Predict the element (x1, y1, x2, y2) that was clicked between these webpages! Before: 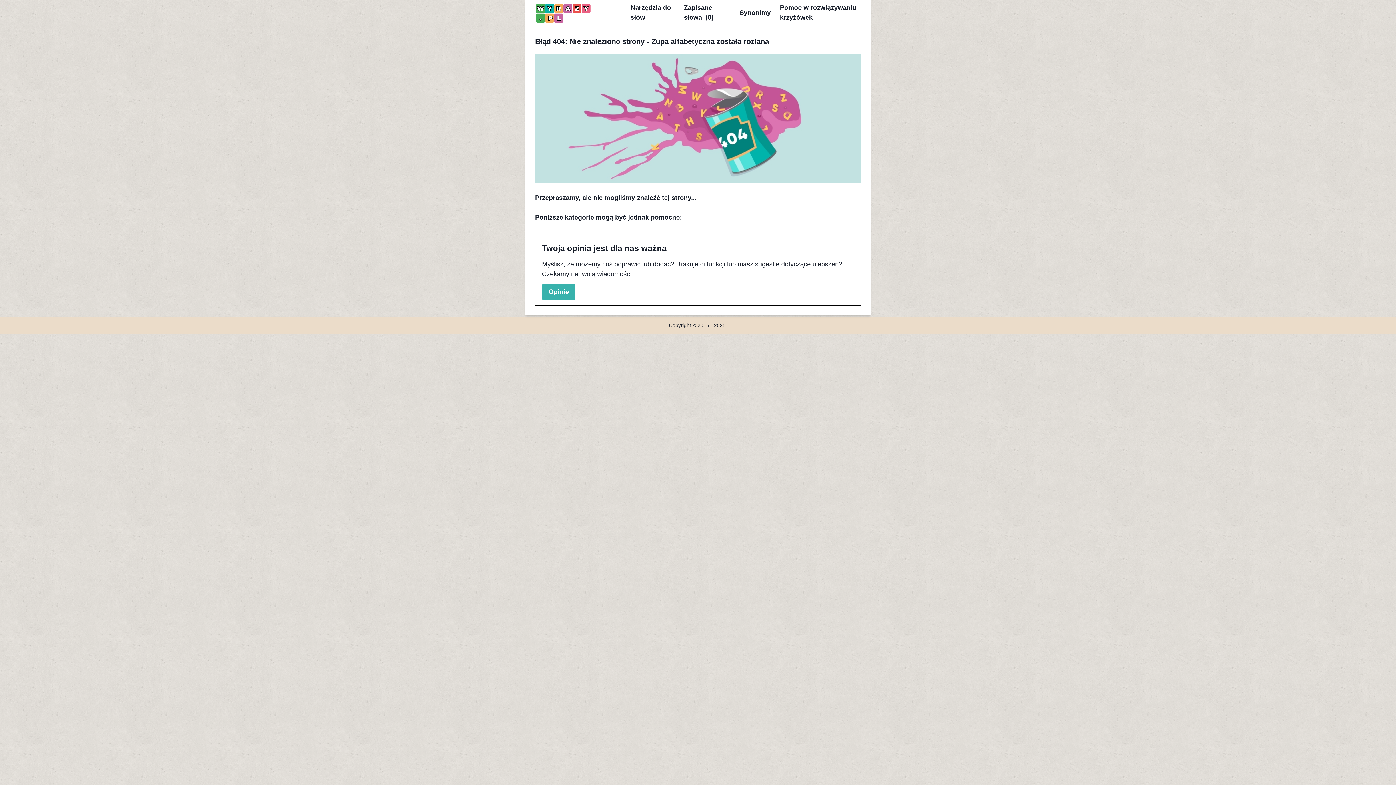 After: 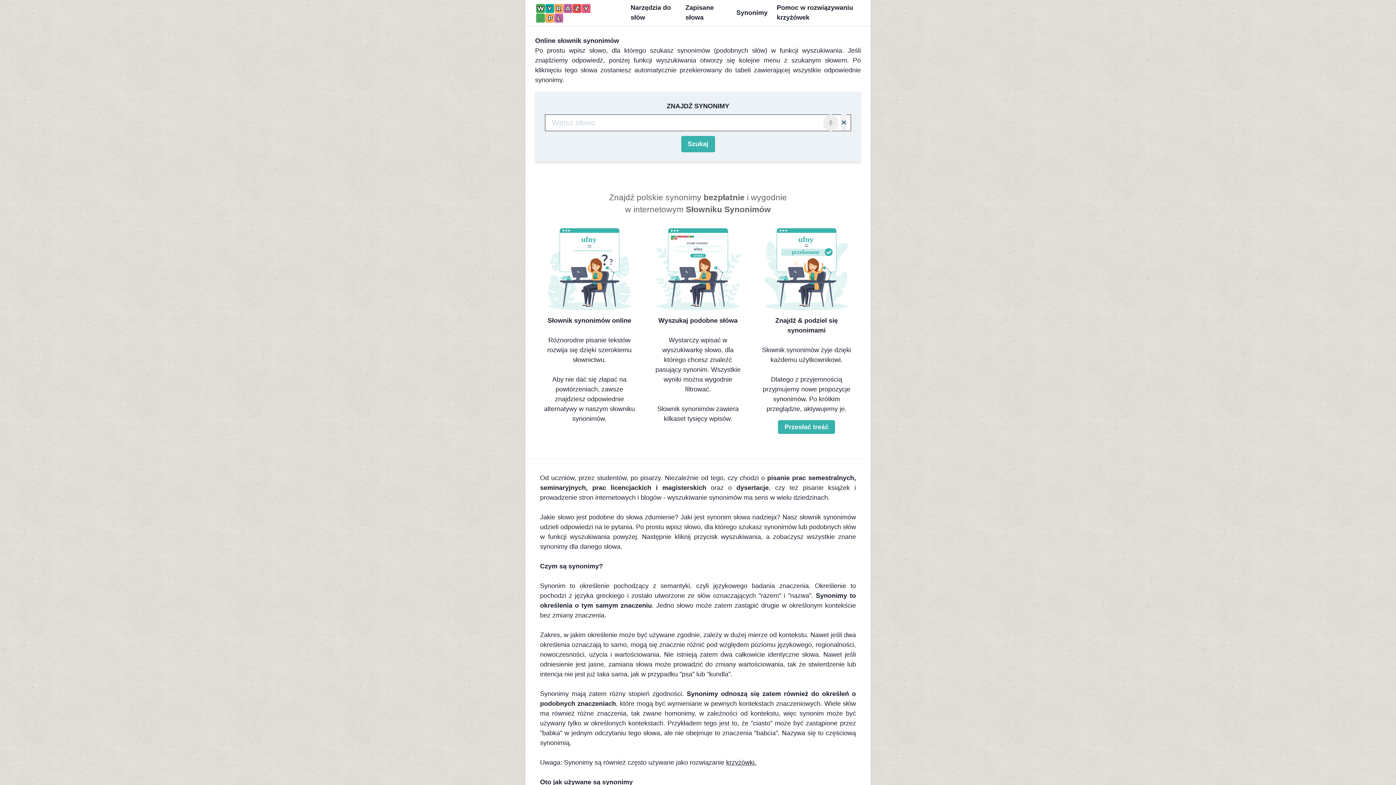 Action: label: Synonimy bbox: (736, 7, 767, 17)